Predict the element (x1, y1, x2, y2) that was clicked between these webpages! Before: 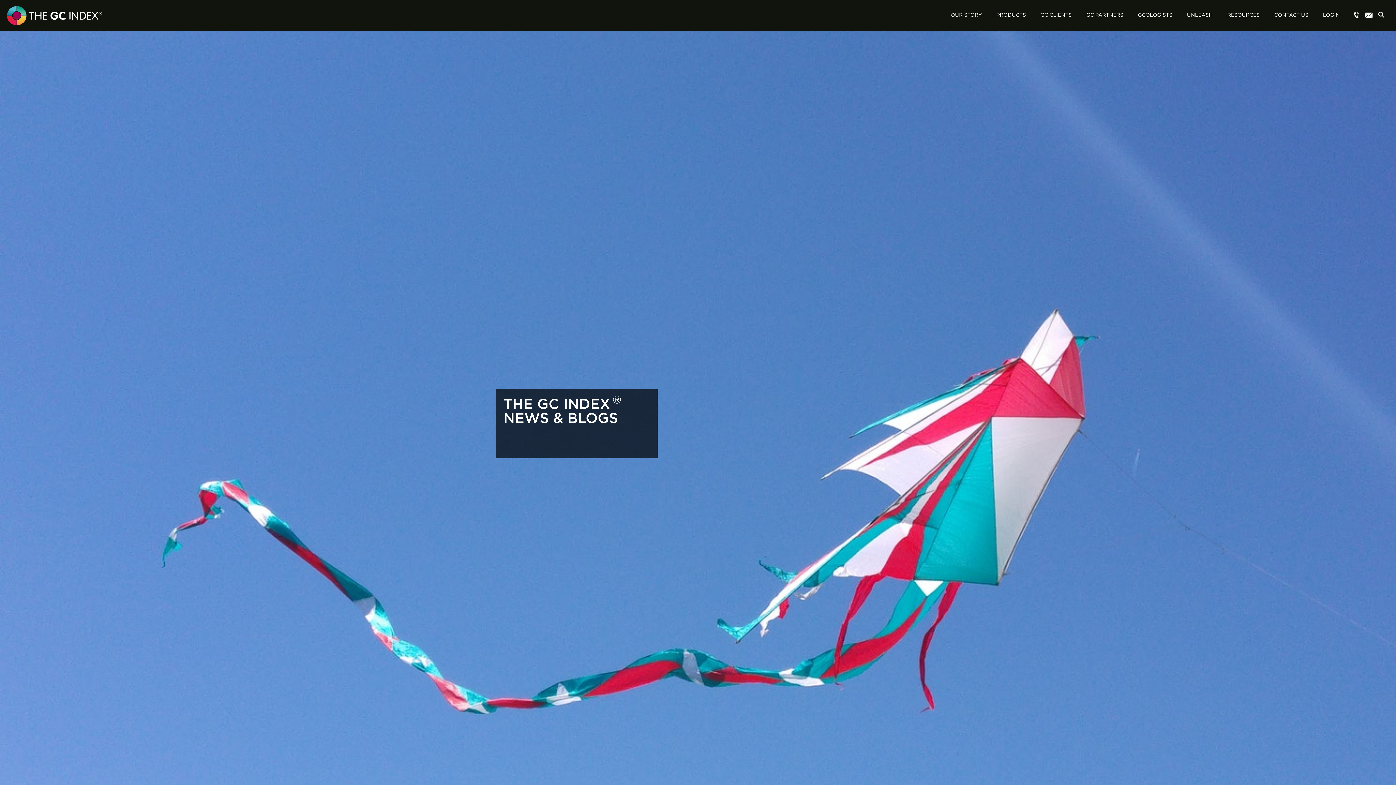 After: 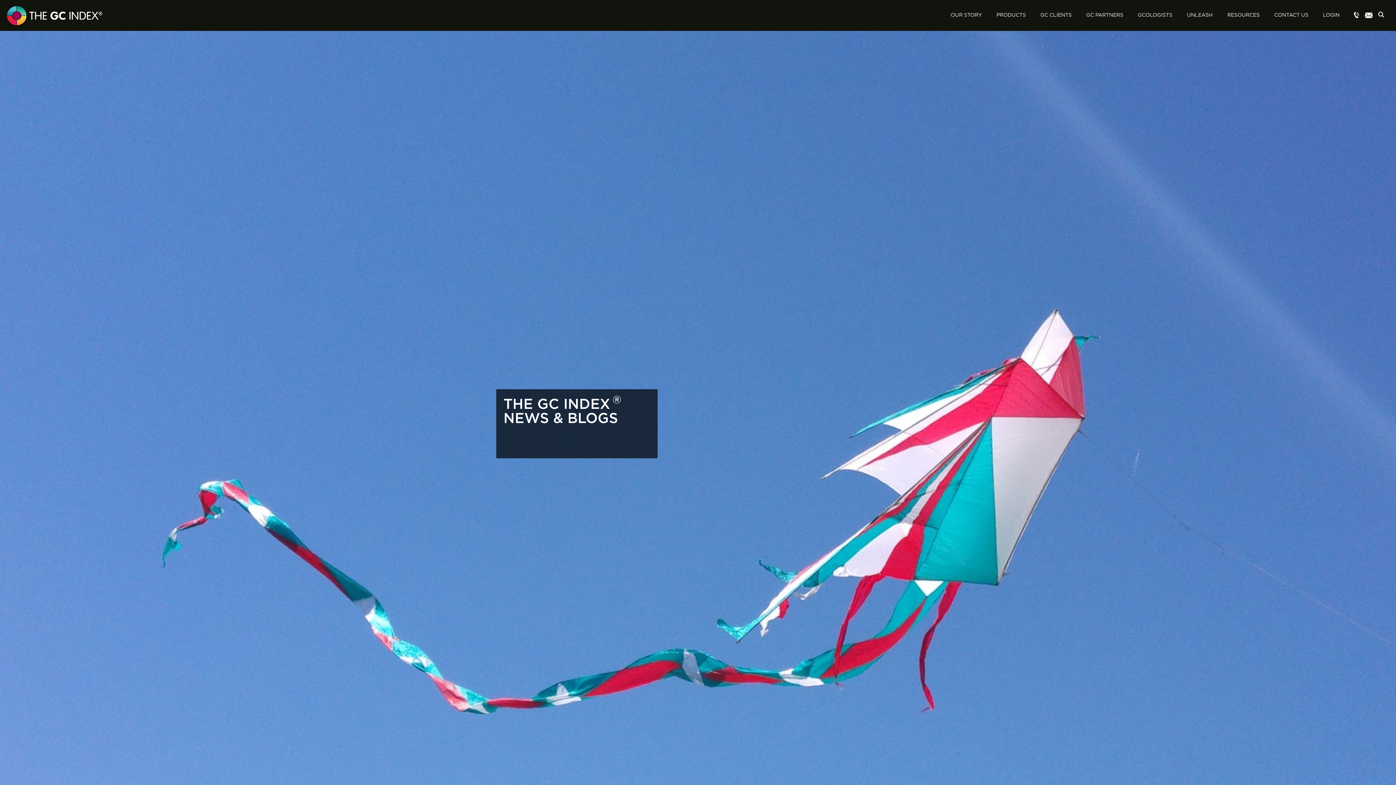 Action: label: MENU ITEM bbox: (1351, 10, 1362, 20)